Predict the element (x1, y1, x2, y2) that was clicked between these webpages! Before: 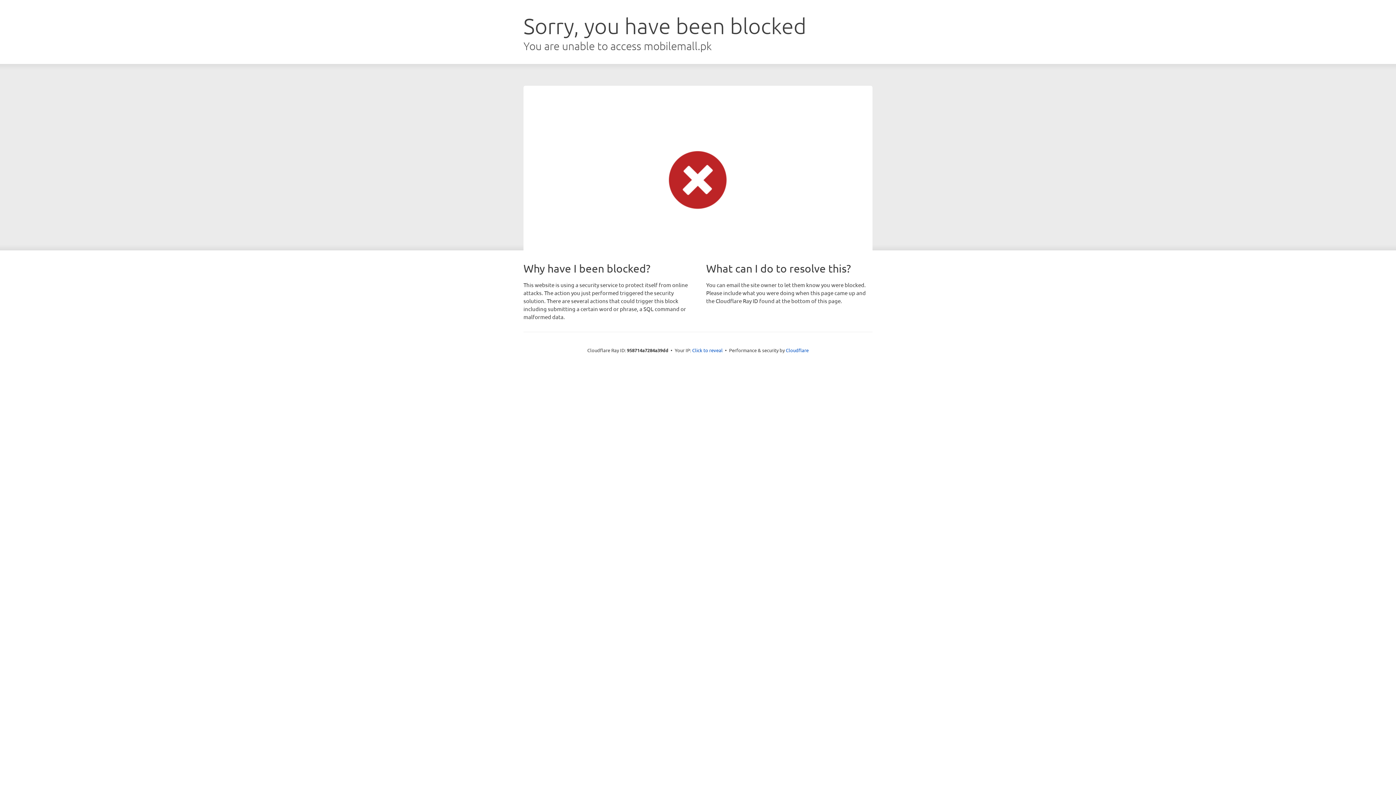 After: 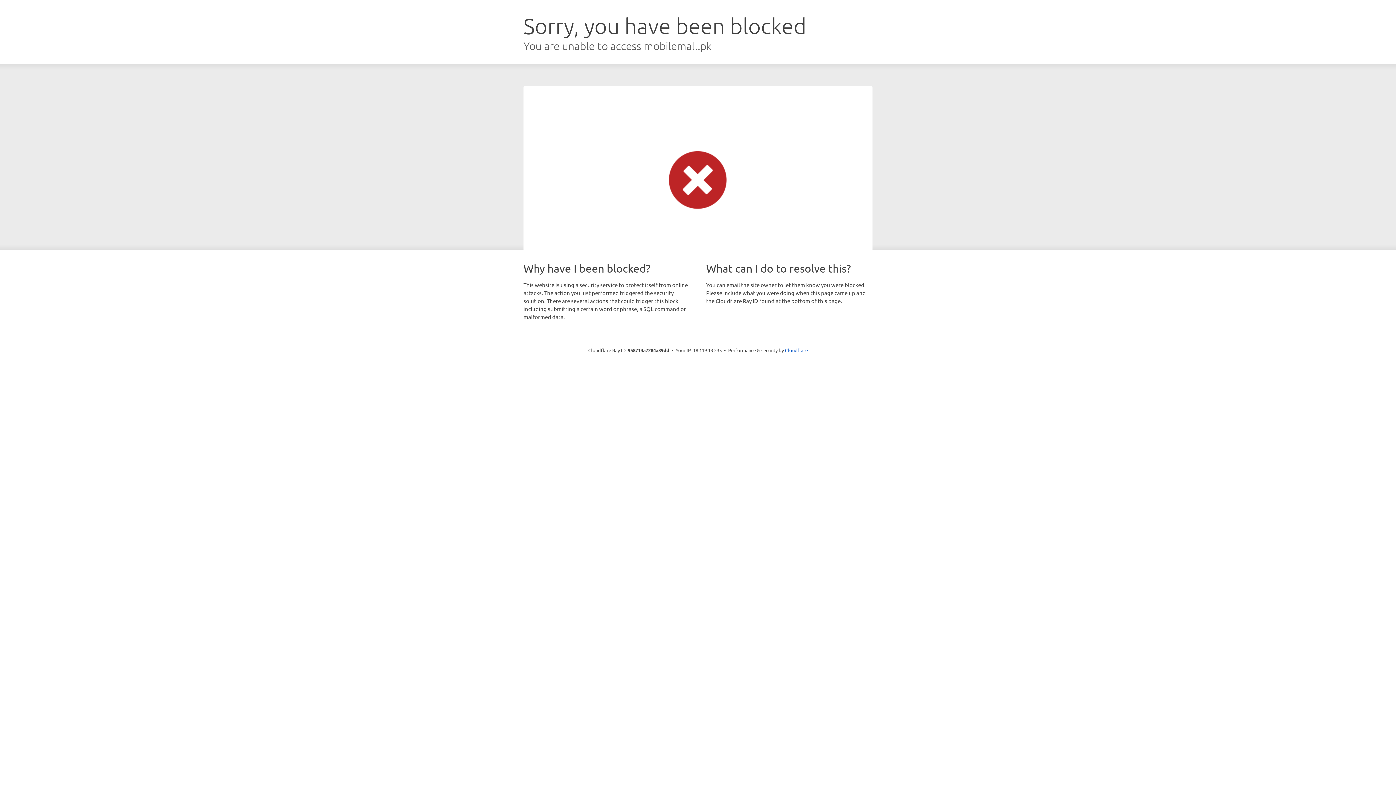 Action: bbox: (692, 346, 722, 353) label: Click to reveal